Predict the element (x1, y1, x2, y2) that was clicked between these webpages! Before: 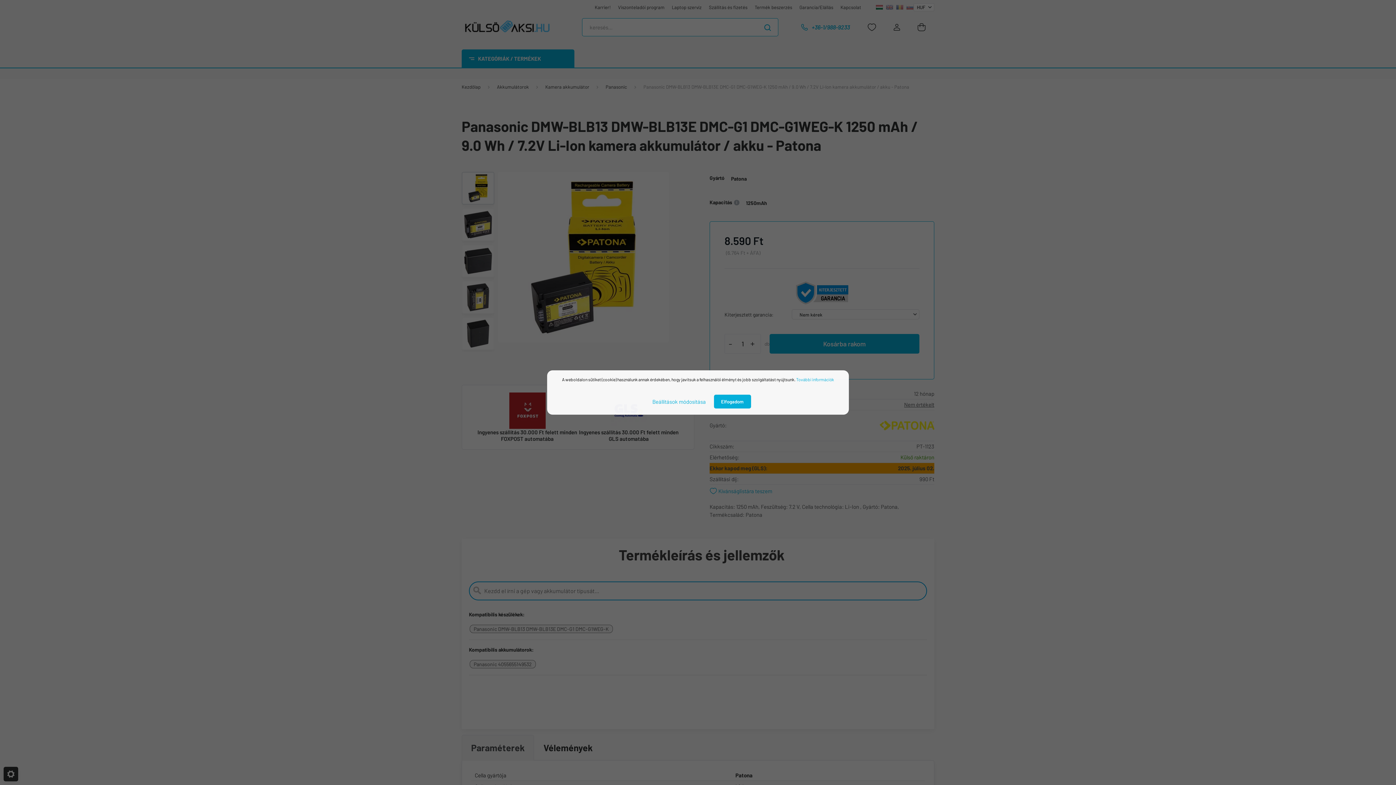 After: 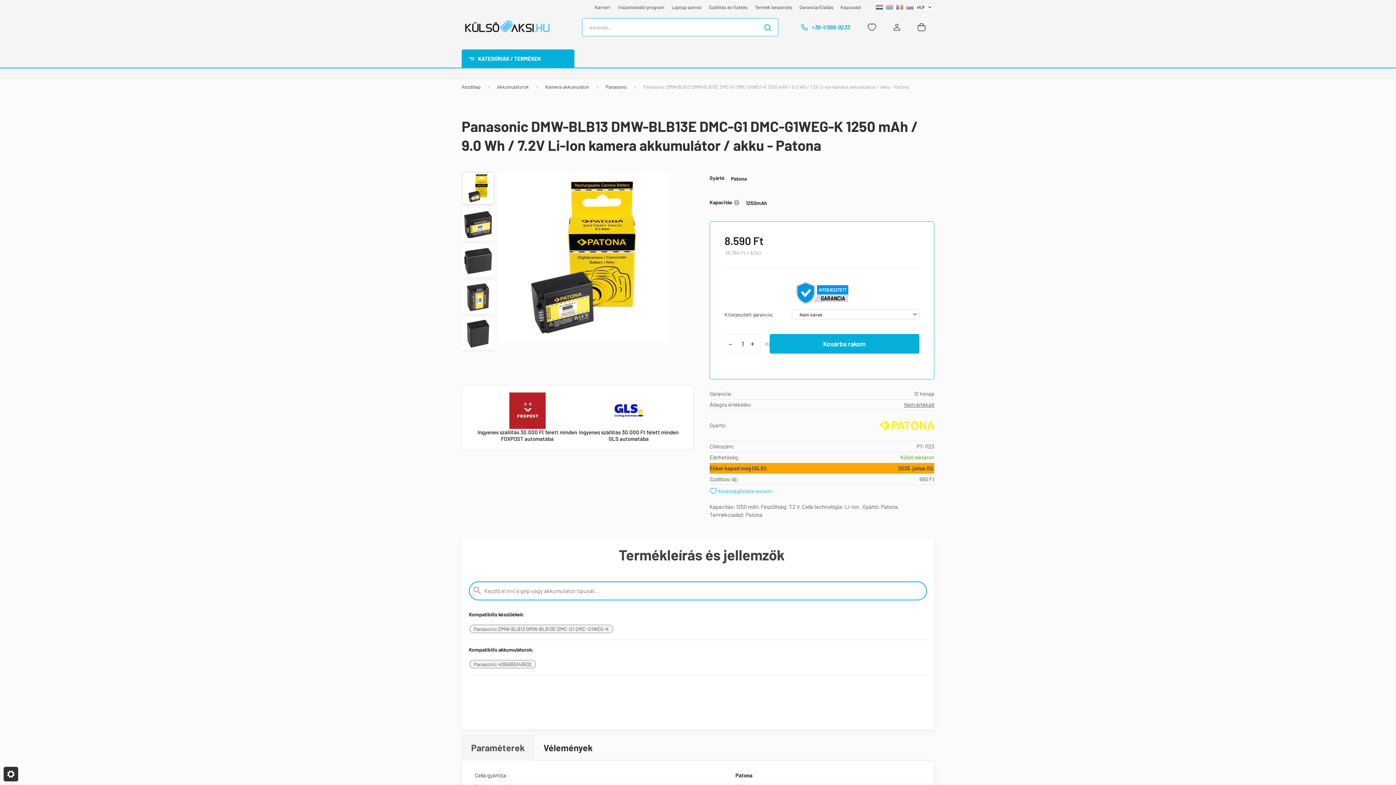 Action: label: Elfogadom bbox: (714, 394, 751, 408)